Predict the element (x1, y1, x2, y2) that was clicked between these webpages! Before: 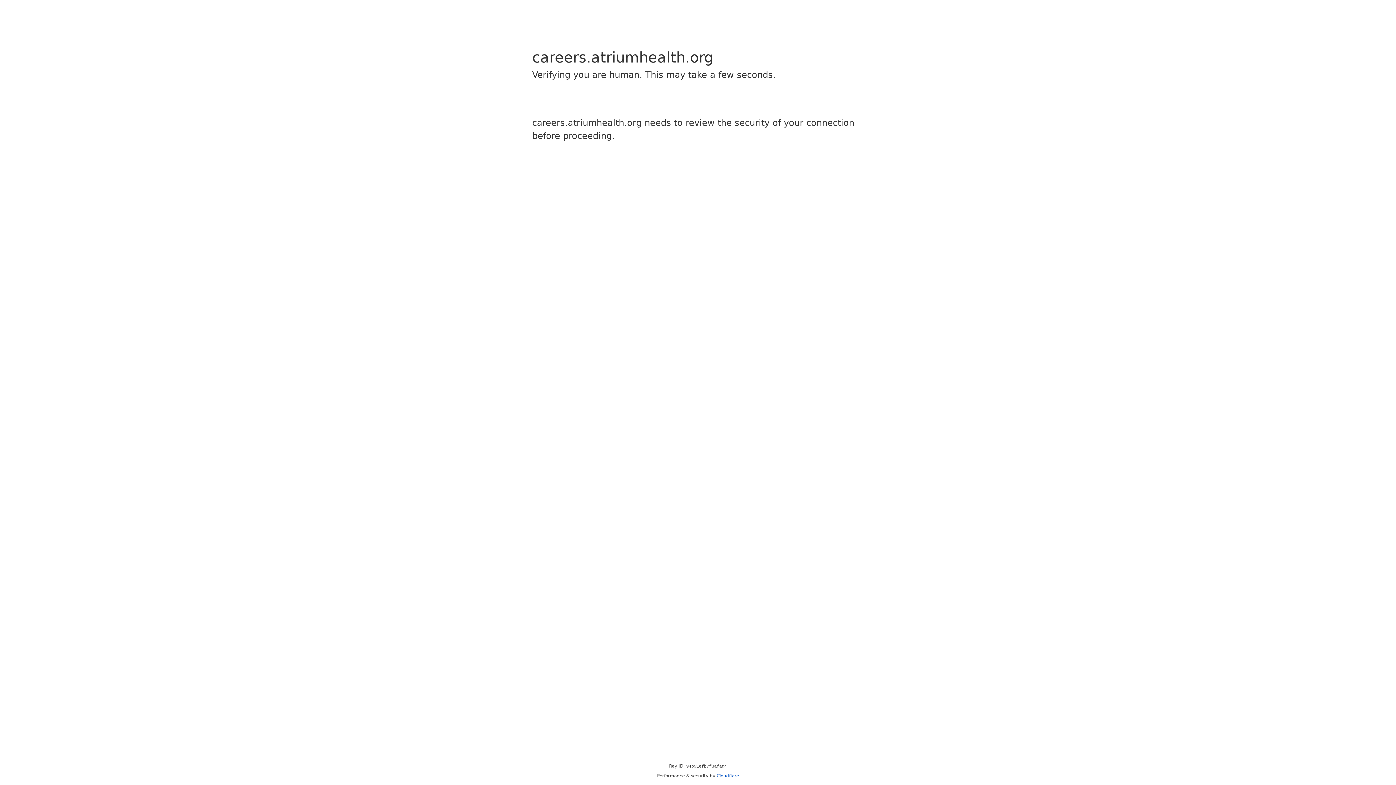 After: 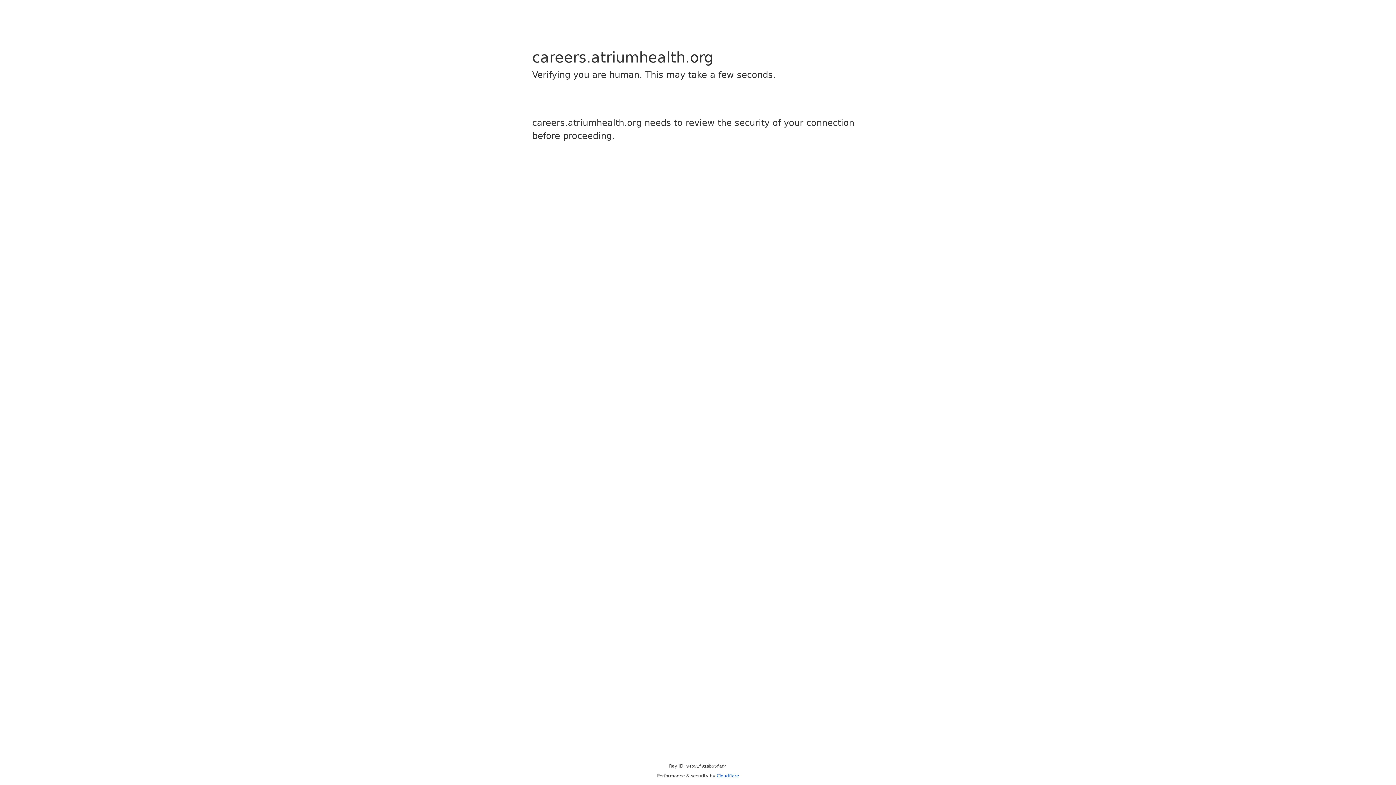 Action: bbox: (716, 773, 739, 778) label: Cloudflare